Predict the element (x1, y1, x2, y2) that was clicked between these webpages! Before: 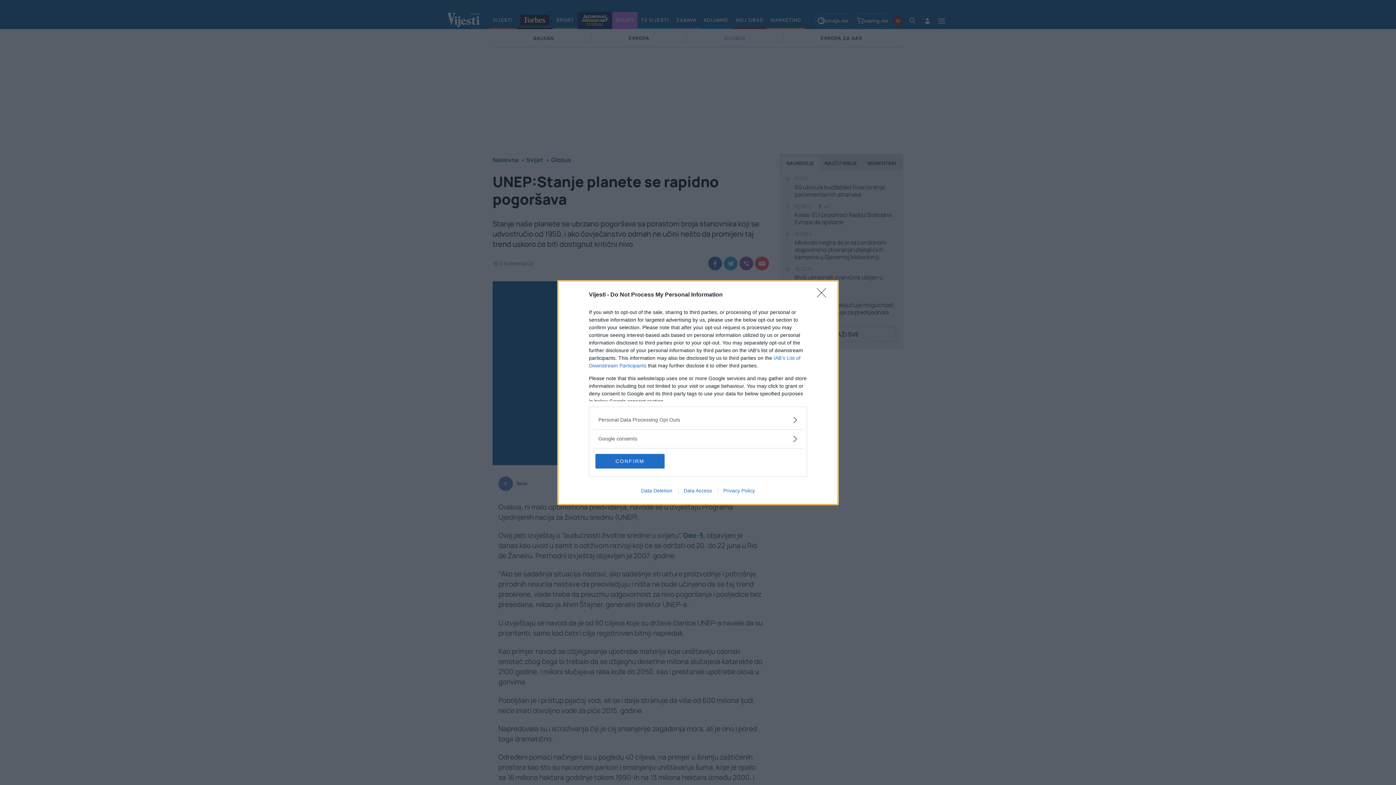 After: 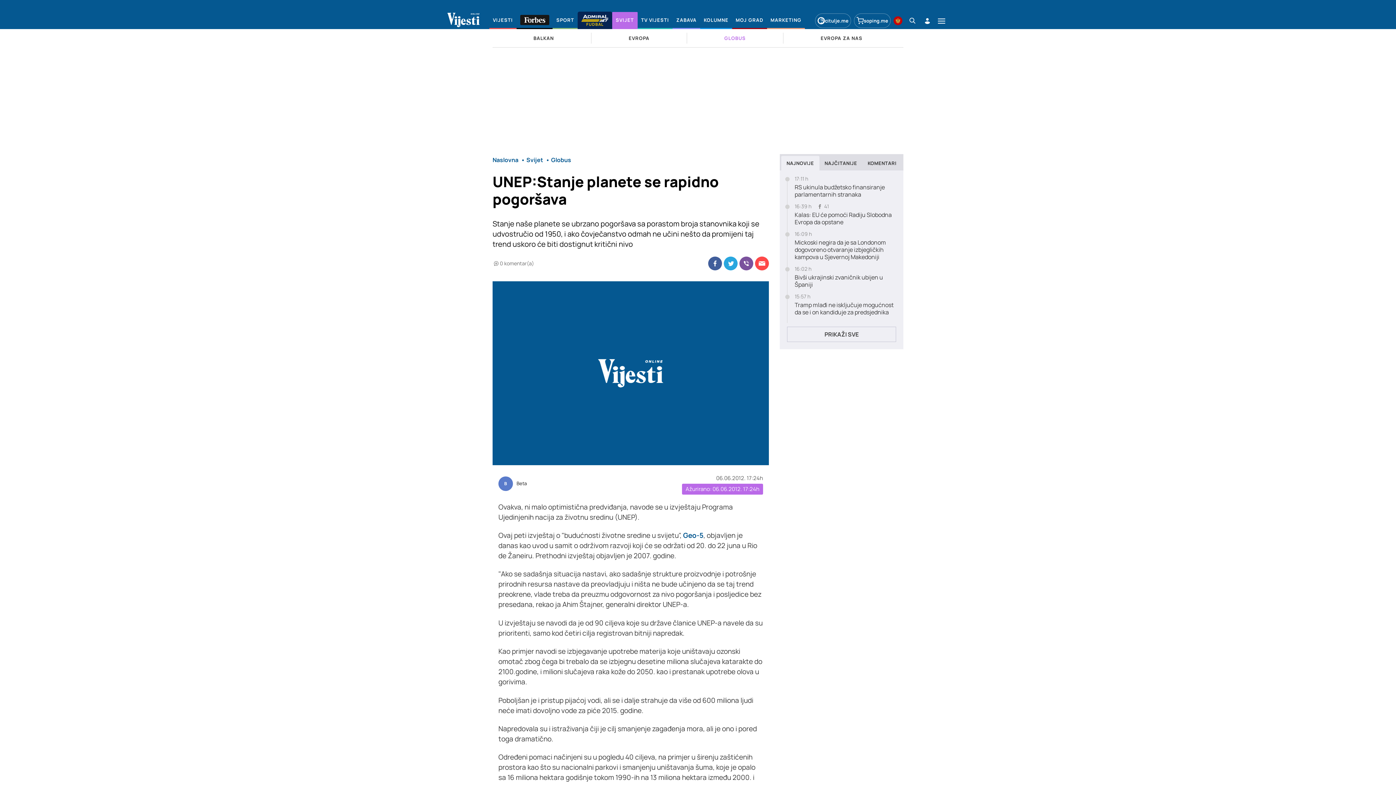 Action: label: CONFIRM bbox: (595, 454, 664, 468)